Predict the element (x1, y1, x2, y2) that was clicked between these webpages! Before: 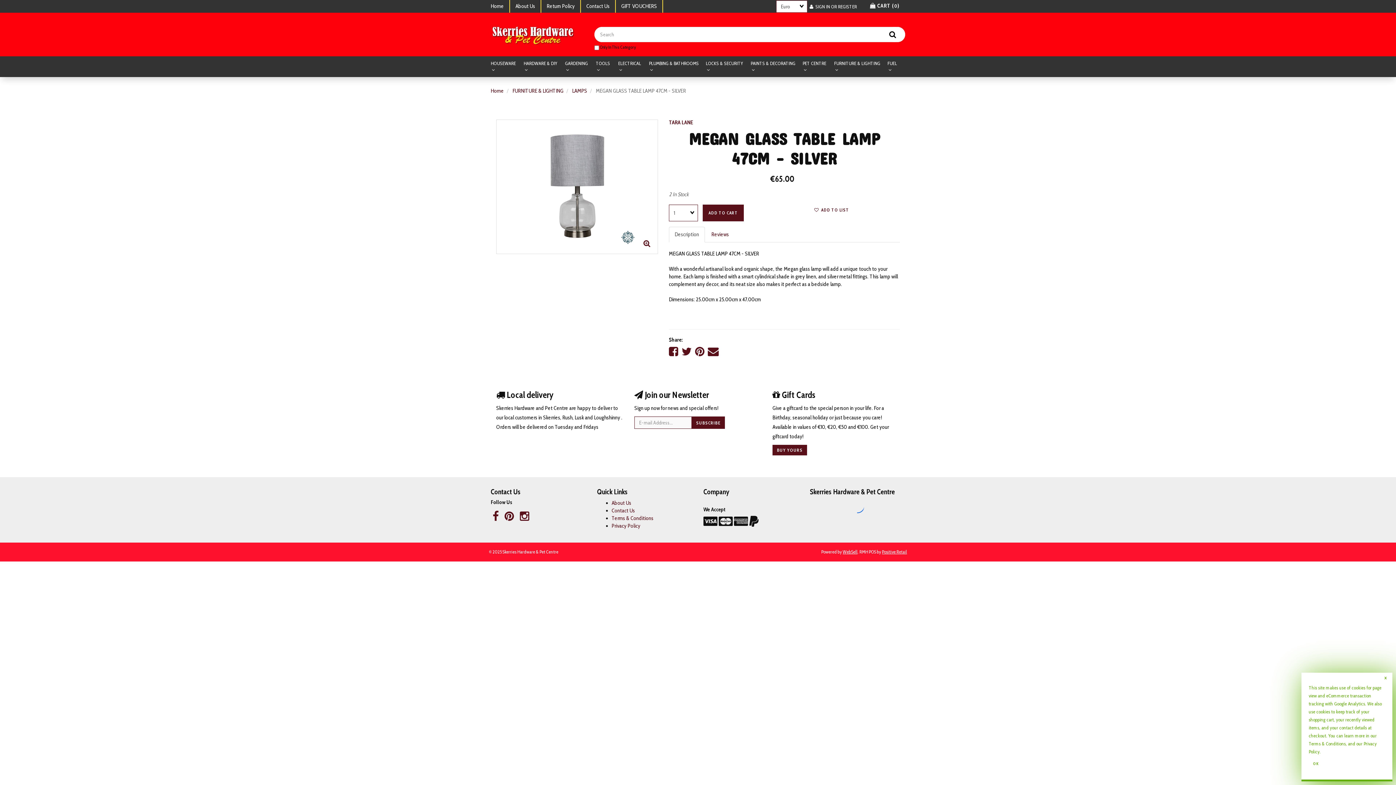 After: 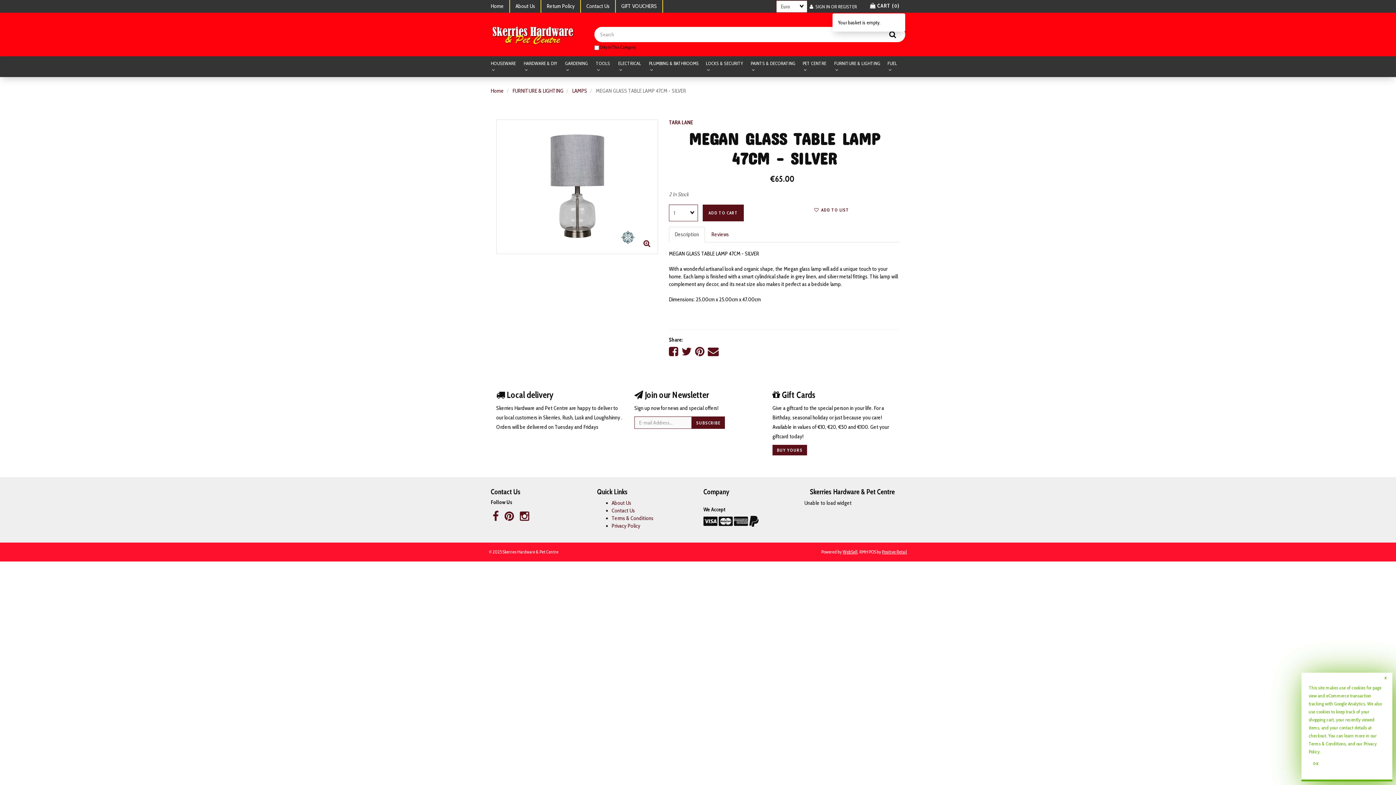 Action: bbox: (864, 0, 905, 12) label:  CART (0)